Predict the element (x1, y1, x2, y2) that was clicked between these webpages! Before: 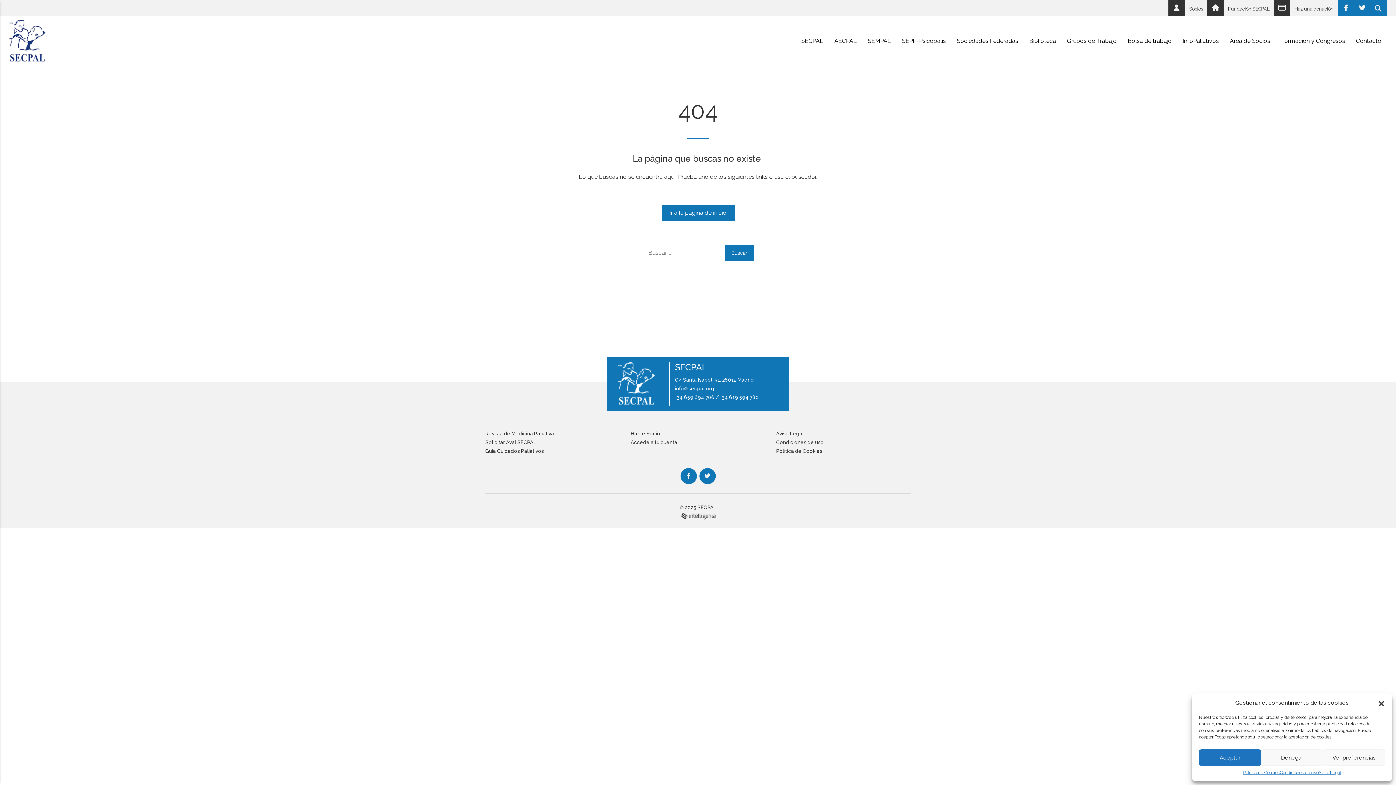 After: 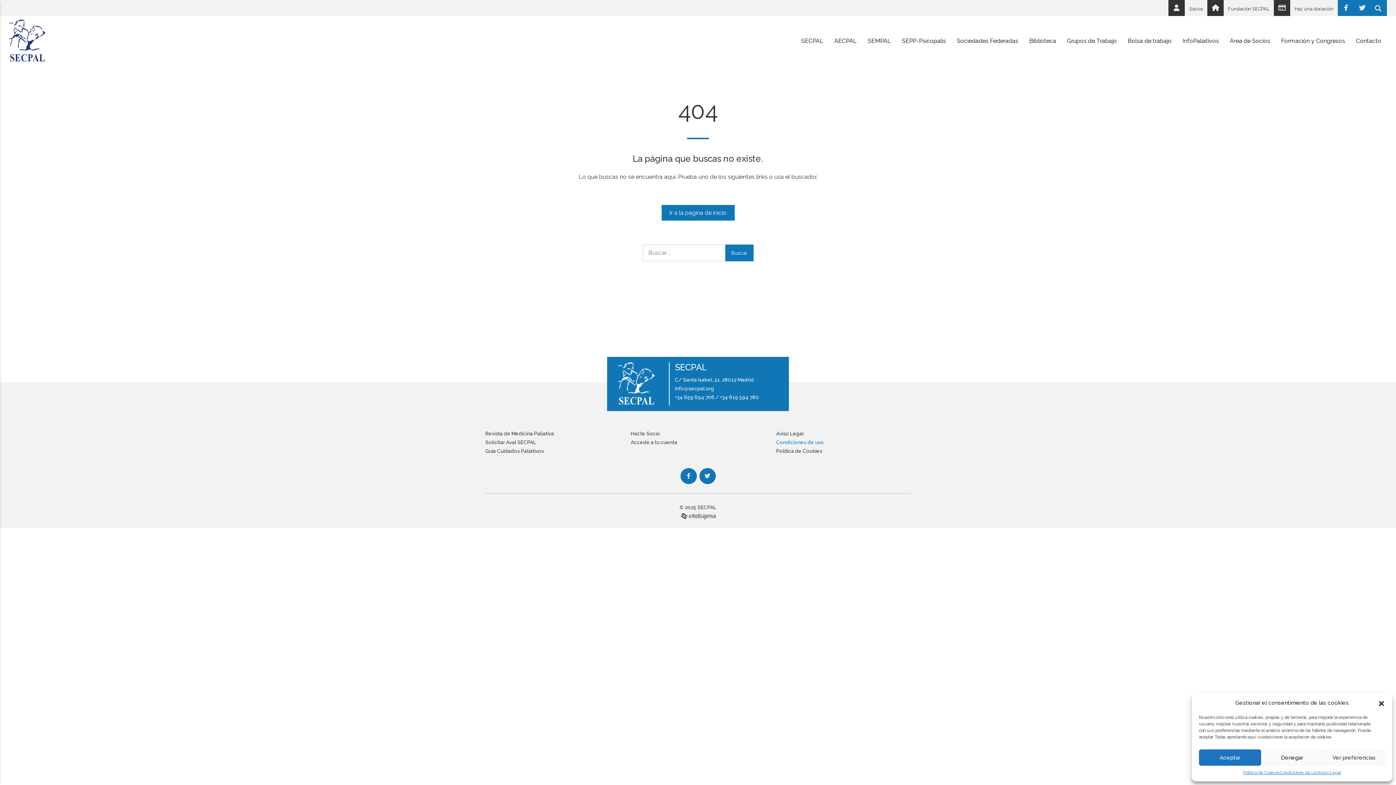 Action: bbox: (776, 439, 824, 445) label: Condiciones de uso